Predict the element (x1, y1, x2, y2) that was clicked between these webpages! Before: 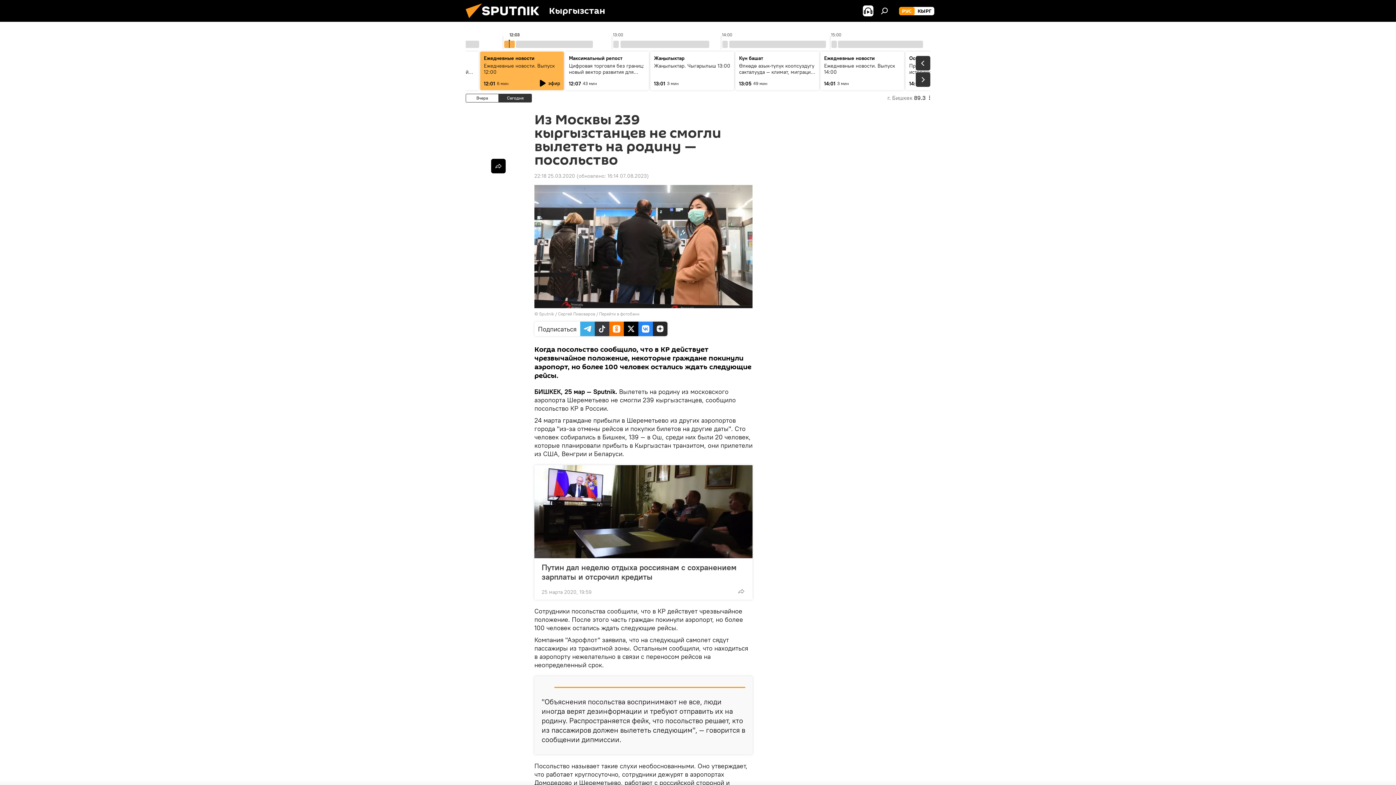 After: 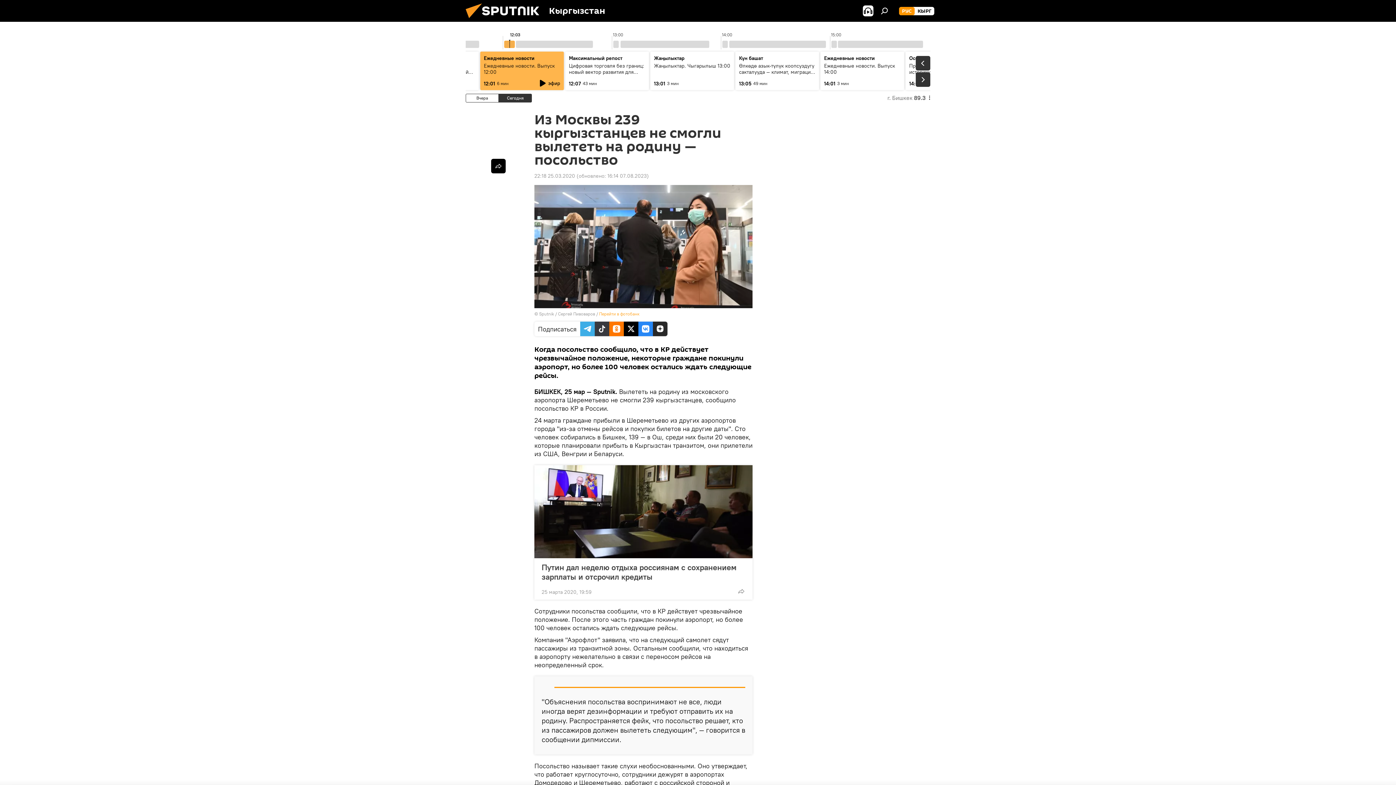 Action: bbox: (599, 311, 639, 316) label: Перейти в фотобанк